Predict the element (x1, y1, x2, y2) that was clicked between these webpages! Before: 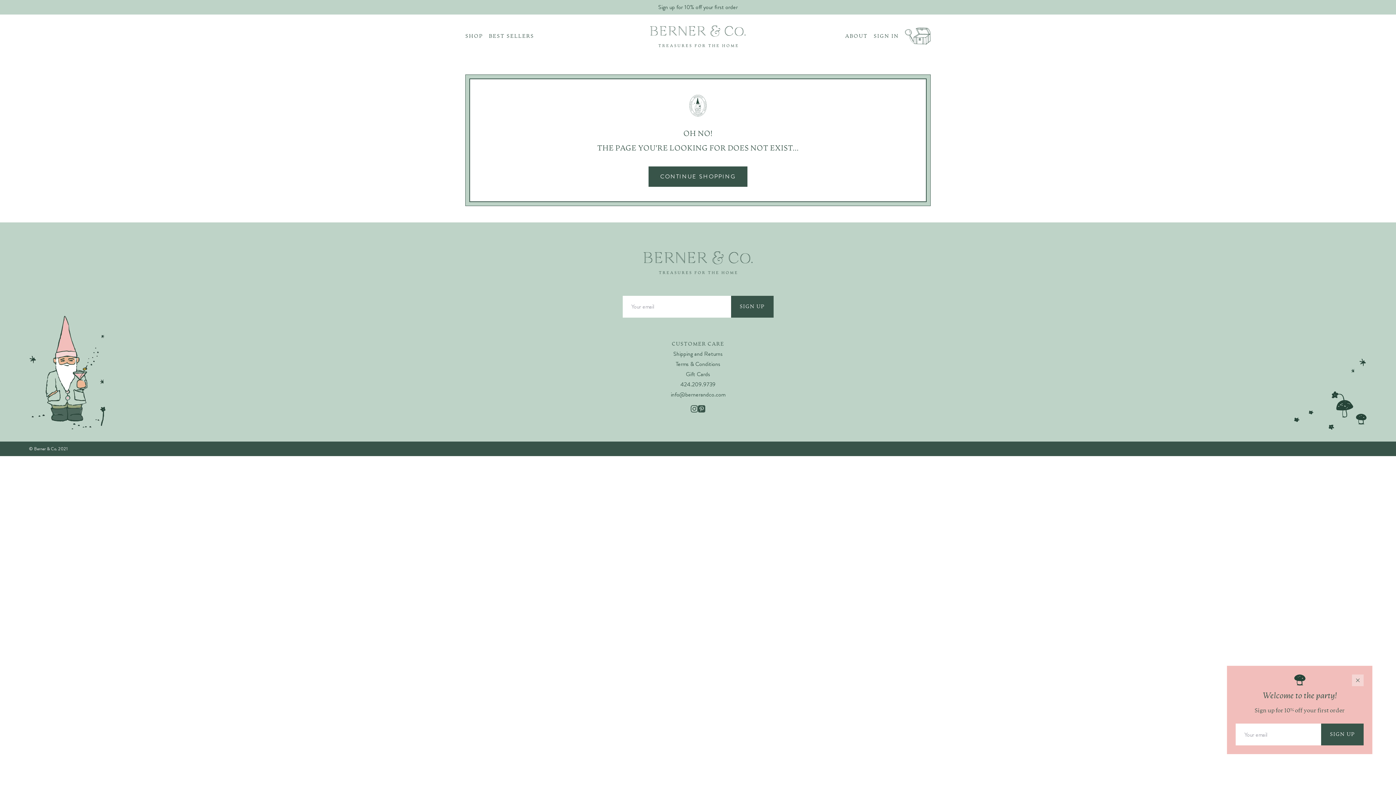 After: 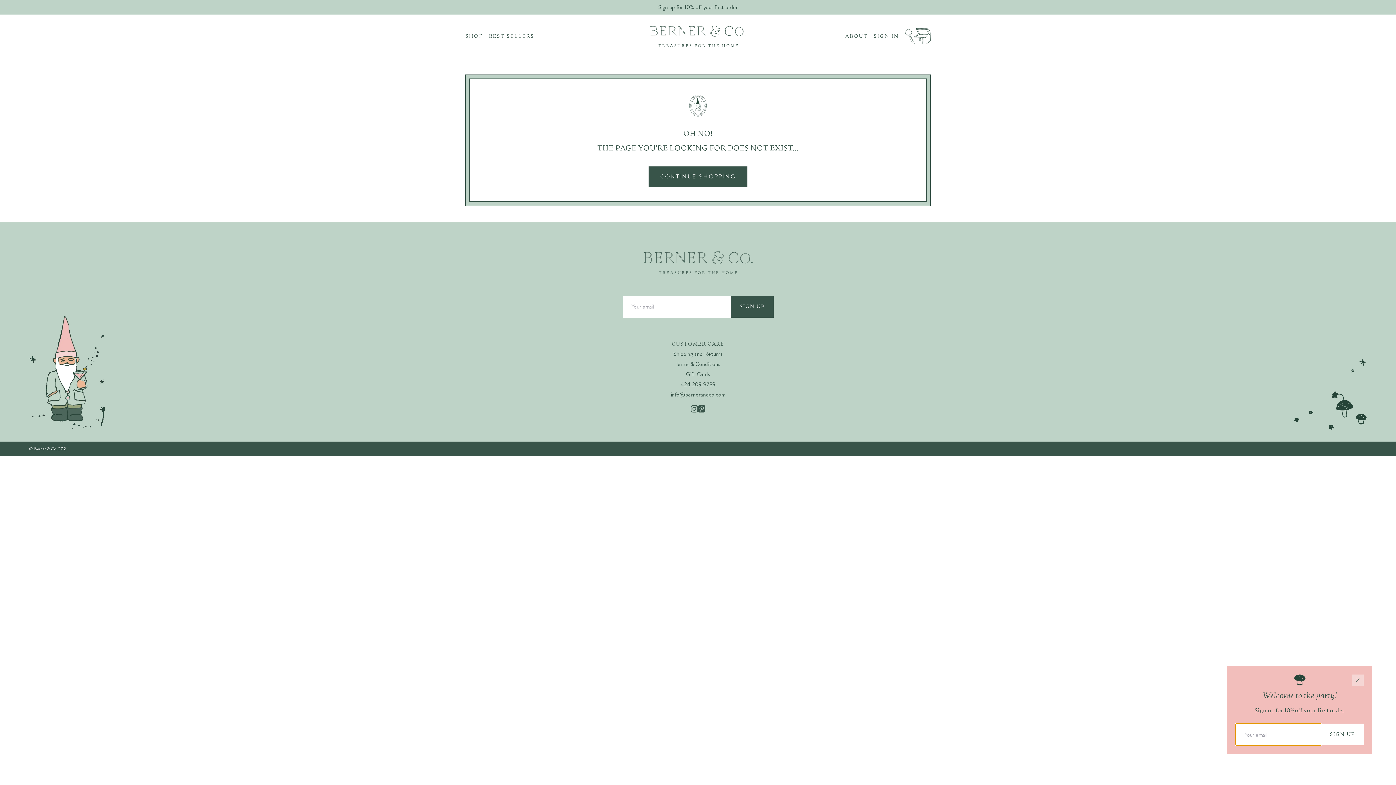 Action: label: SIGN UP bbox: (1321, 724, 1364, 745)